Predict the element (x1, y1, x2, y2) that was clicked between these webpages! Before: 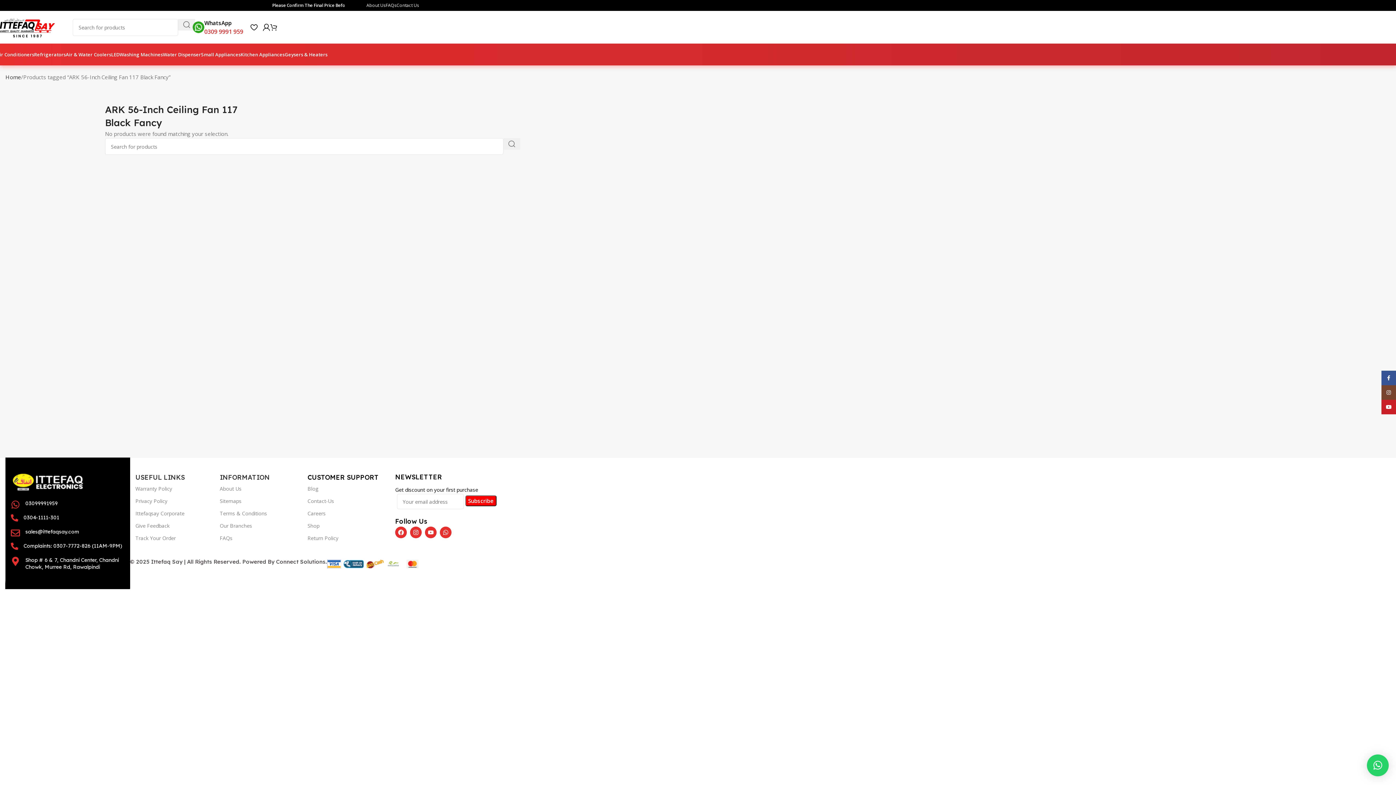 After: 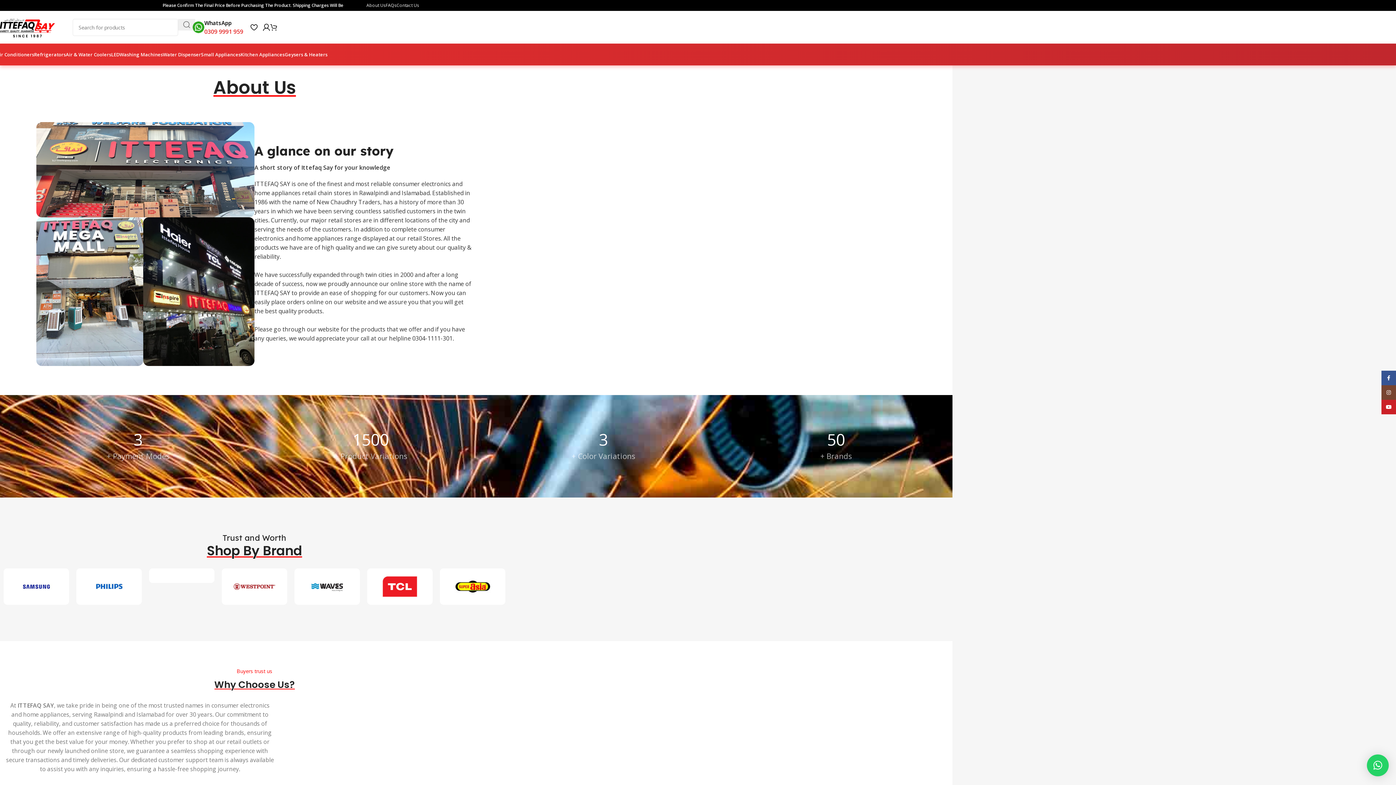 Action: bbox: (366, -1, 385, 12) label: About Us